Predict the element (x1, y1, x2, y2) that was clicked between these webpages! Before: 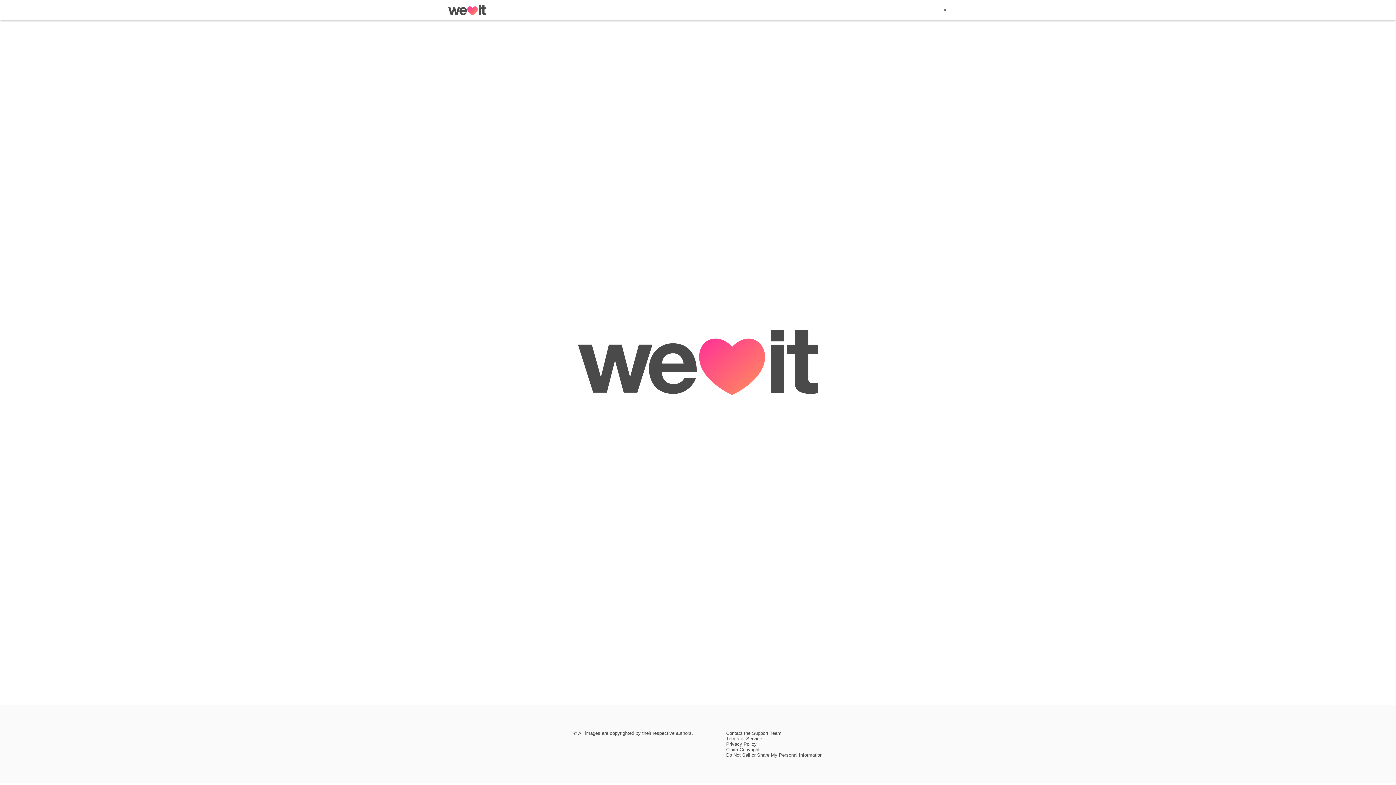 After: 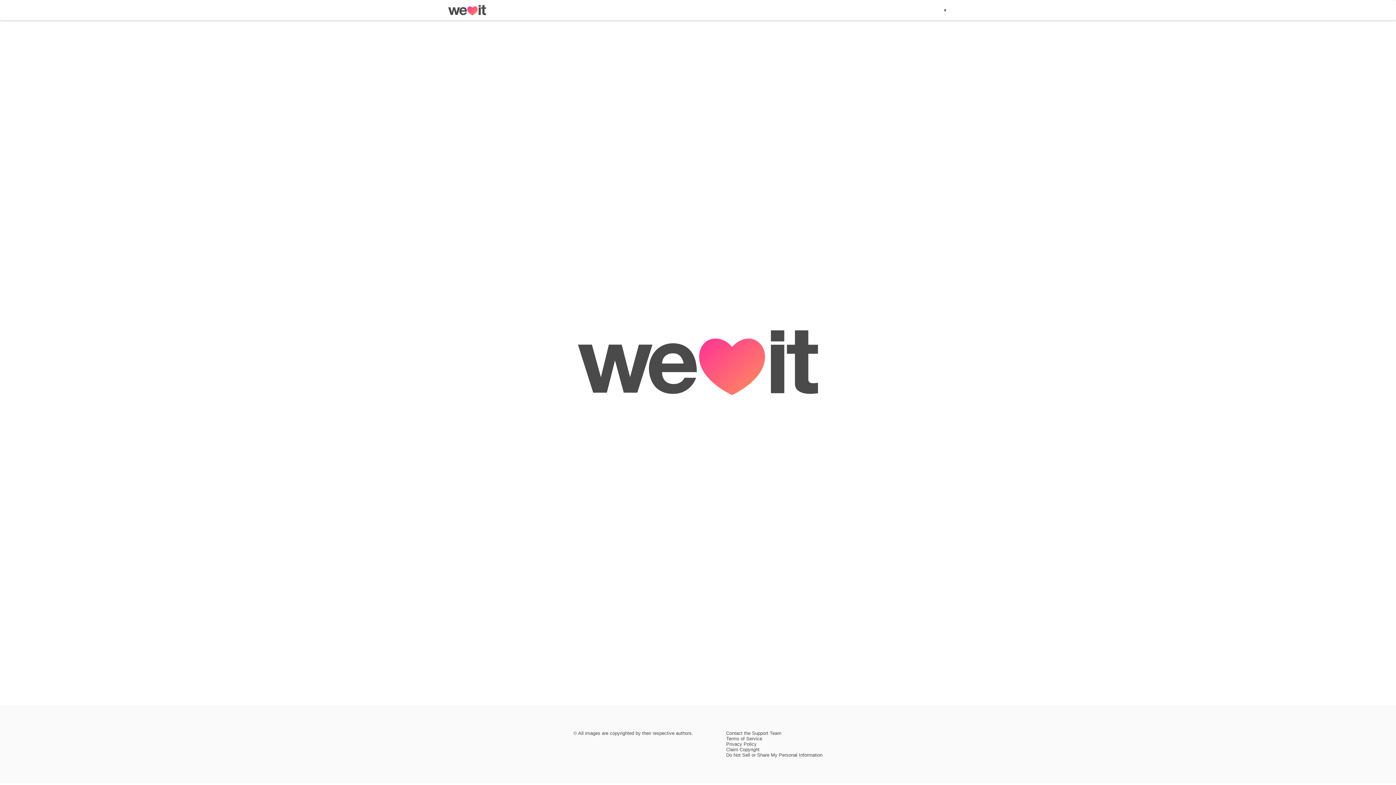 Action: label: Claim Copyright bbox: (726, 747, 759, 752)